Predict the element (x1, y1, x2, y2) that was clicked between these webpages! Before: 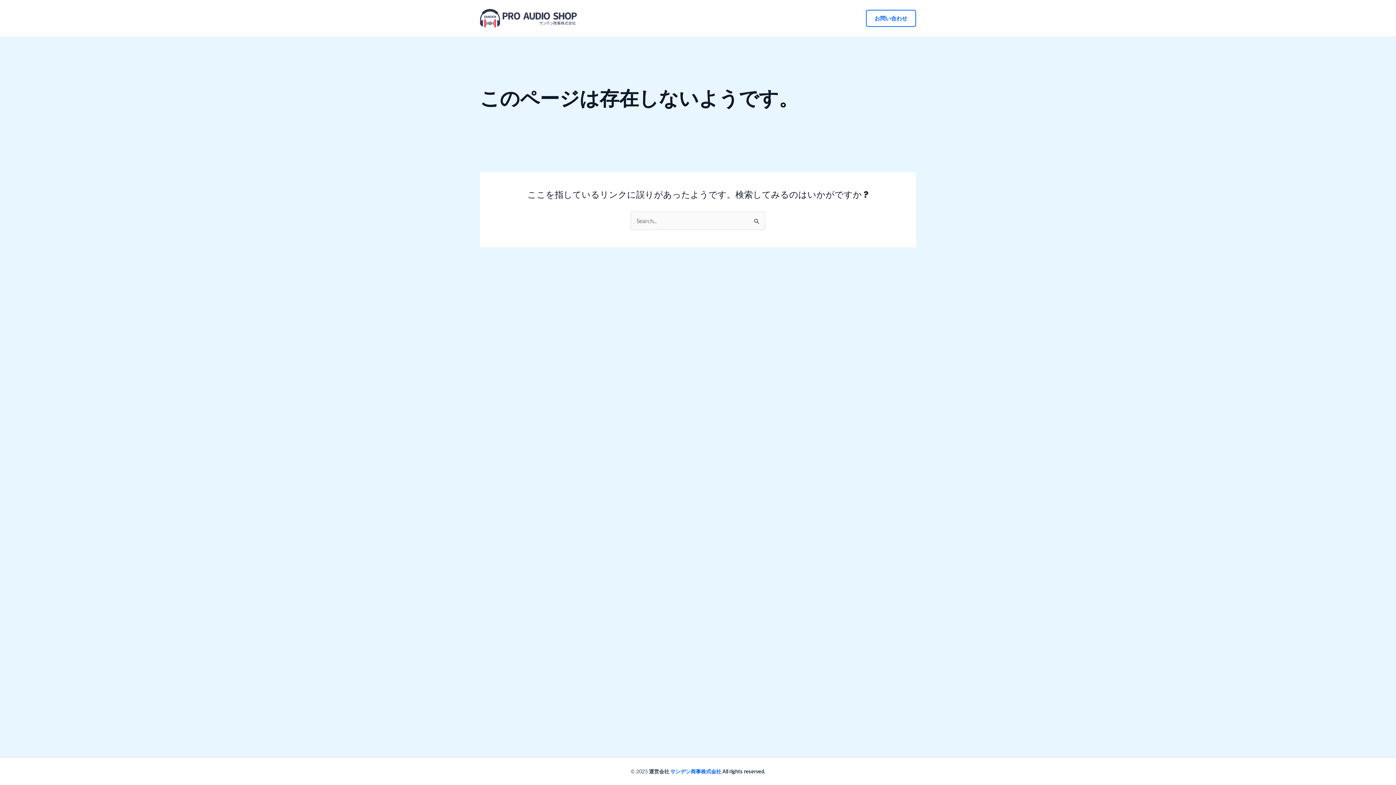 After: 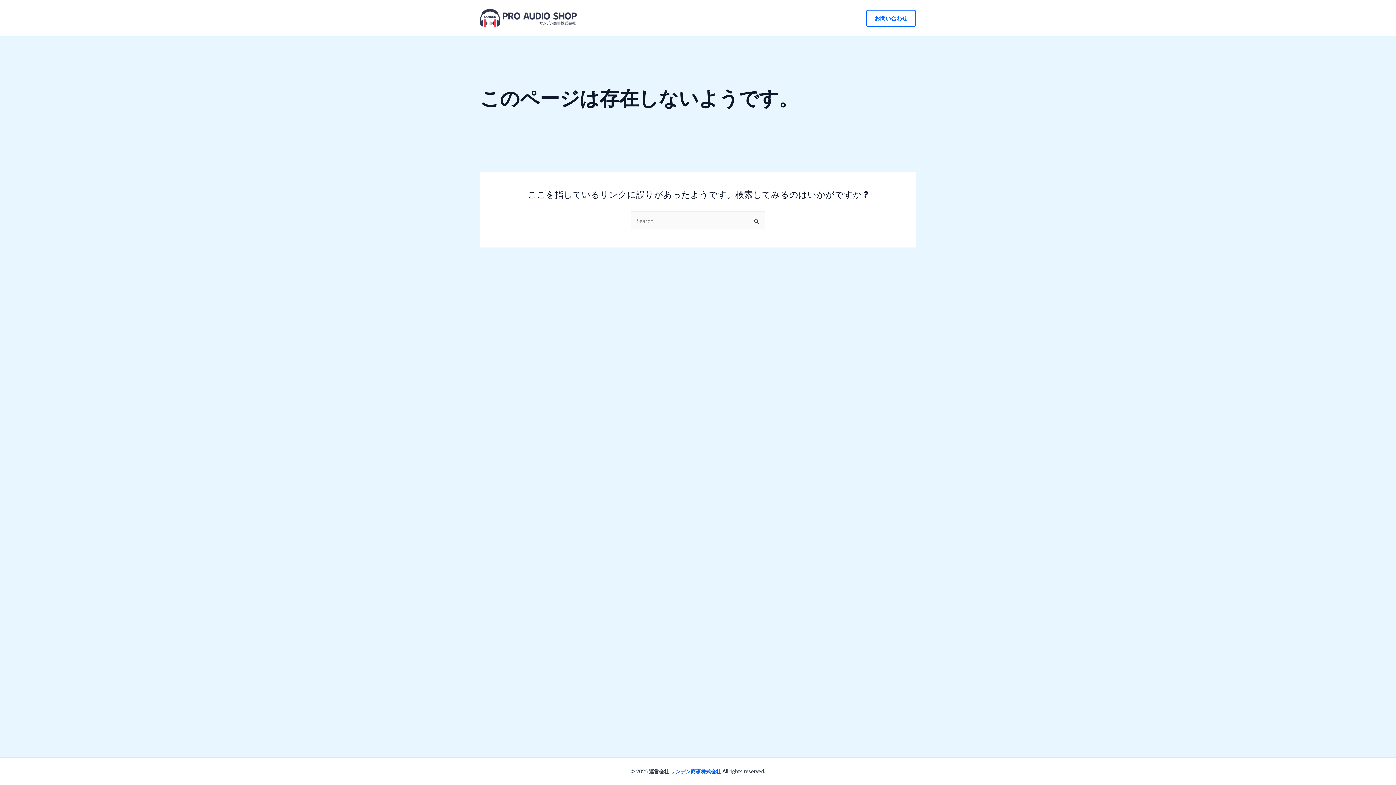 Action: label: サンデン商事株式会社 bbox: (670, 768, 721, 774)